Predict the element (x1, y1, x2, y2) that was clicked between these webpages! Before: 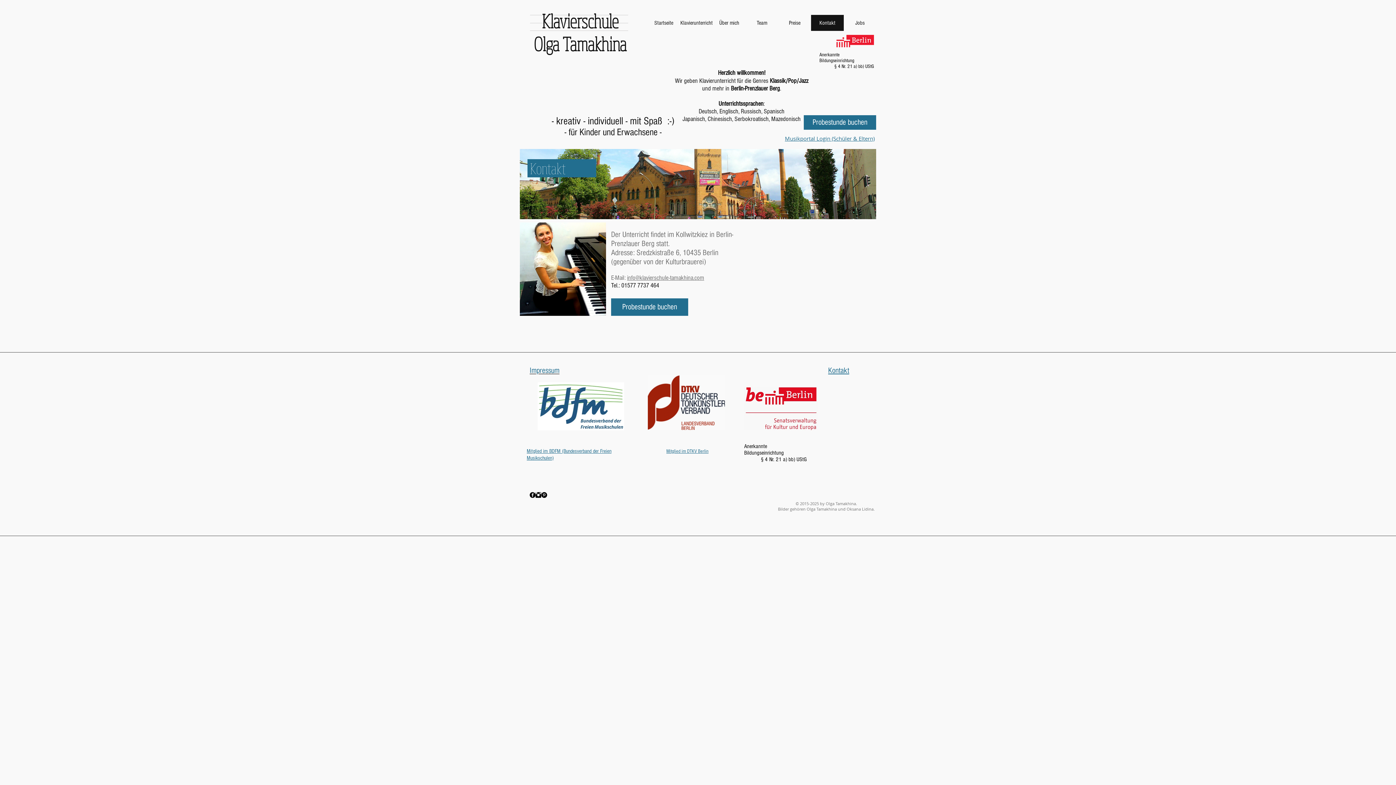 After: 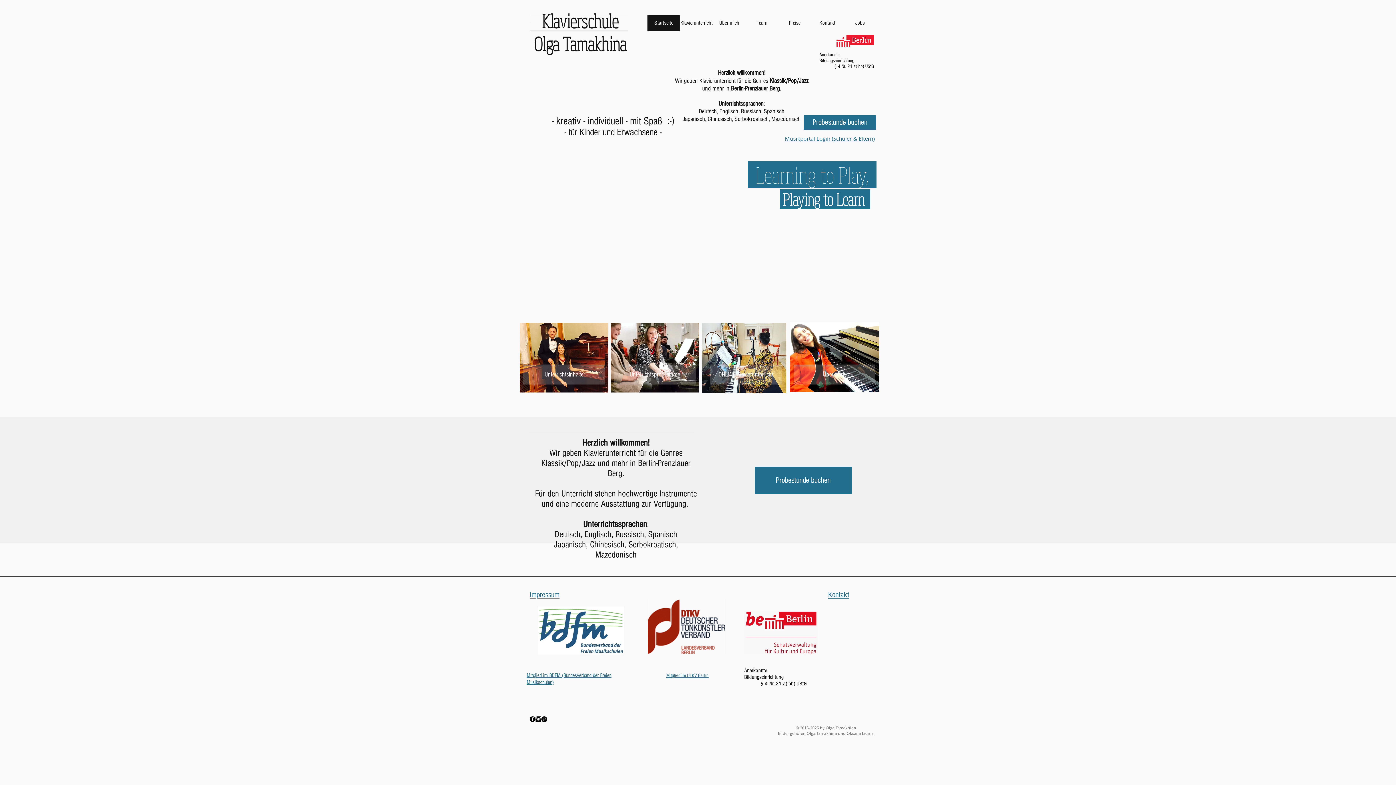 Action: bbox: (542, 9, 618, 32) label: Klavierschule